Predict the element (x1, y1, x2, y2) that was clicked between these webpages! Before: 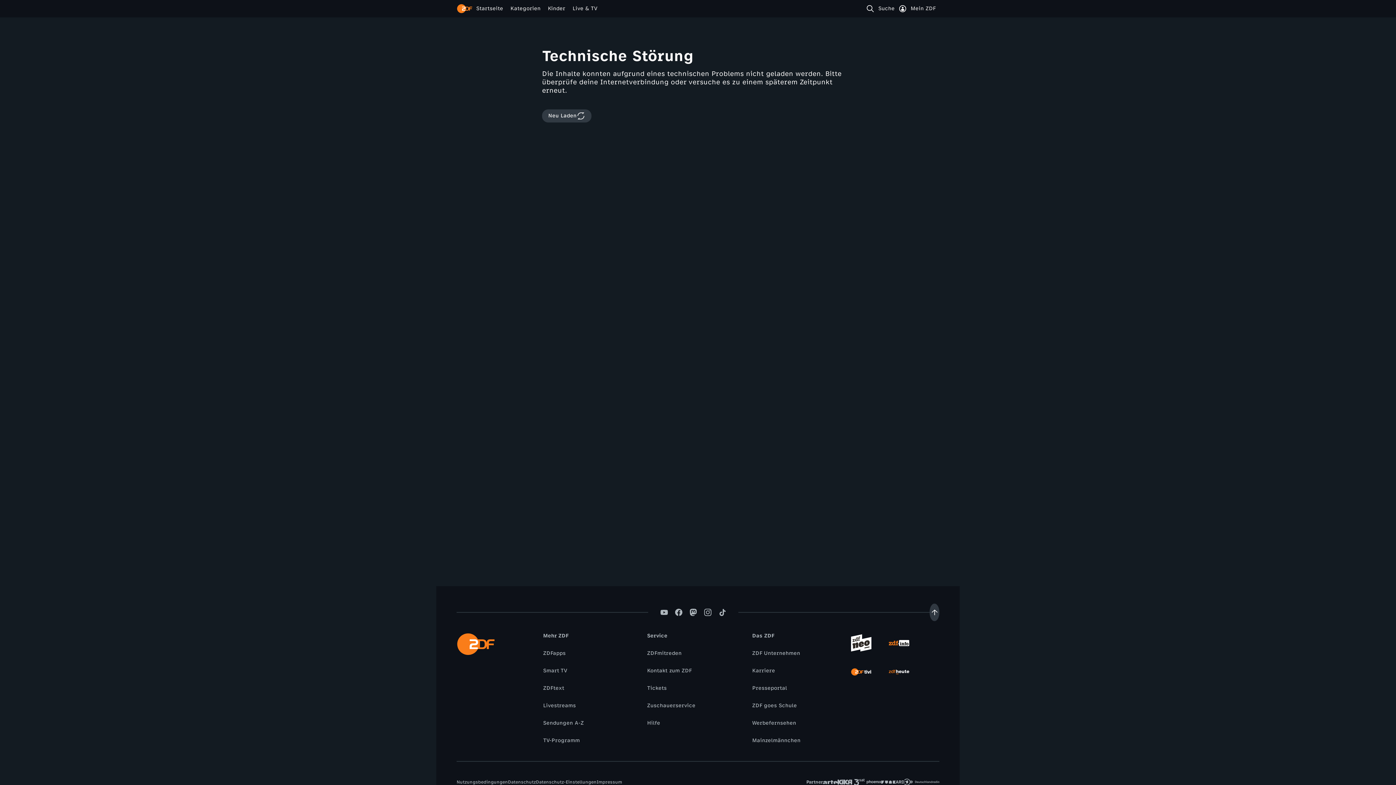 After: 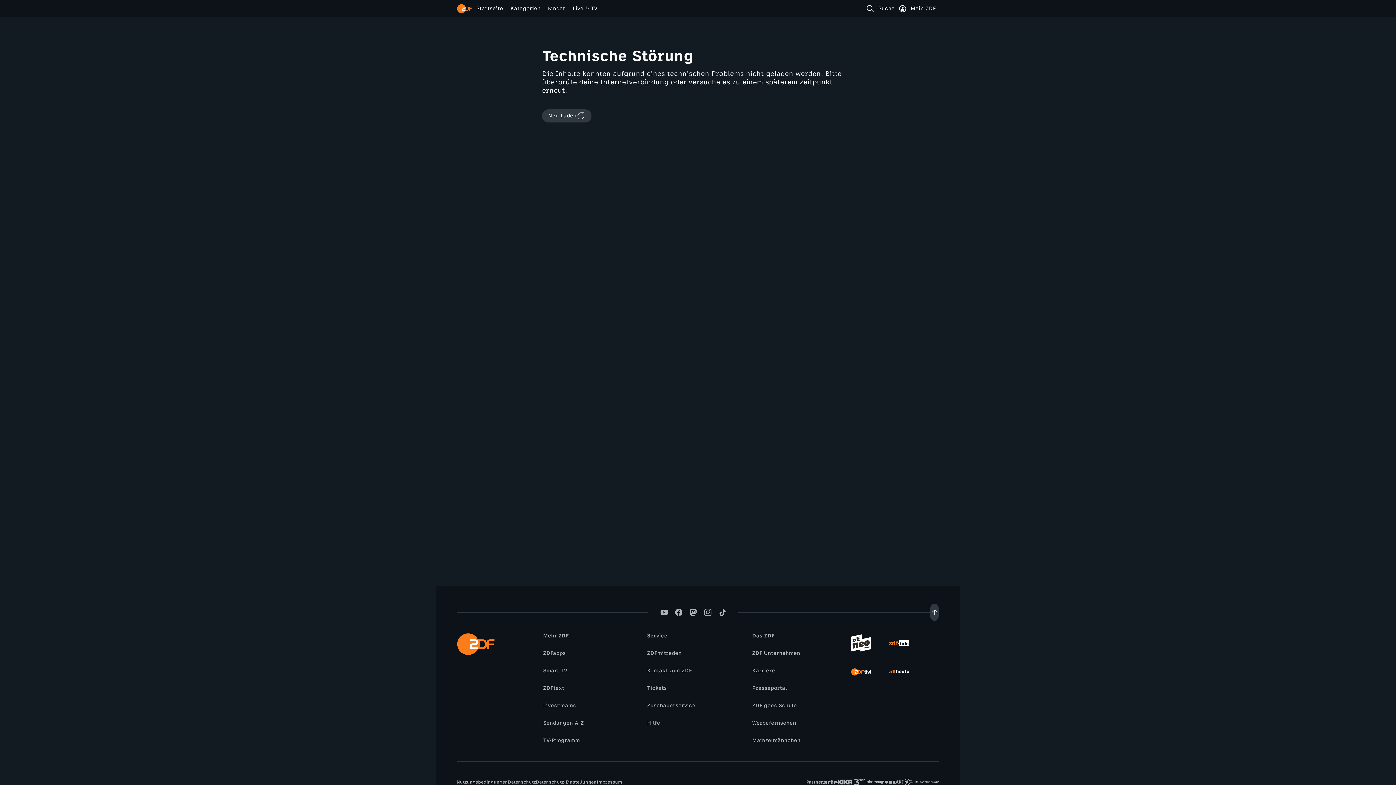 Action: label: Datenschutz bbox: (504, 779, 539, 786)